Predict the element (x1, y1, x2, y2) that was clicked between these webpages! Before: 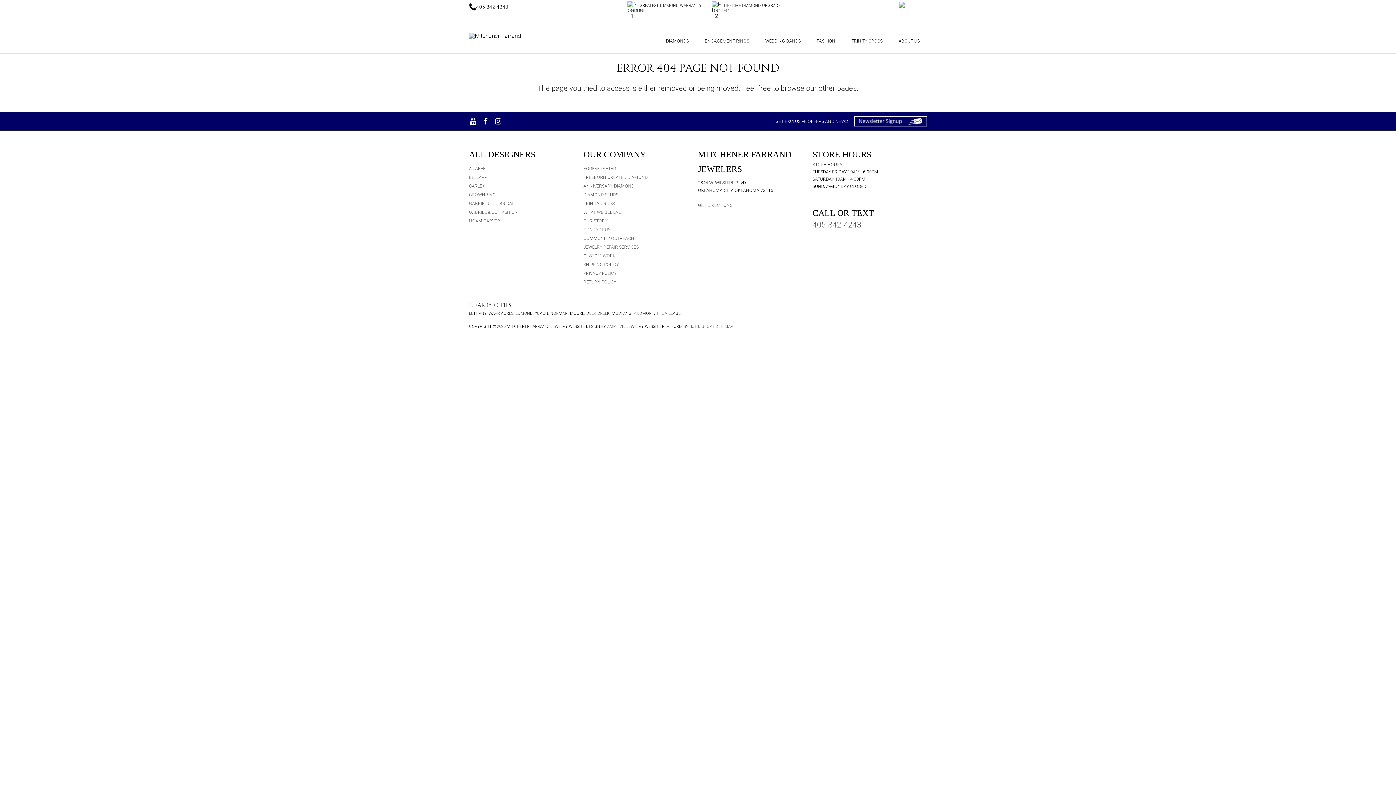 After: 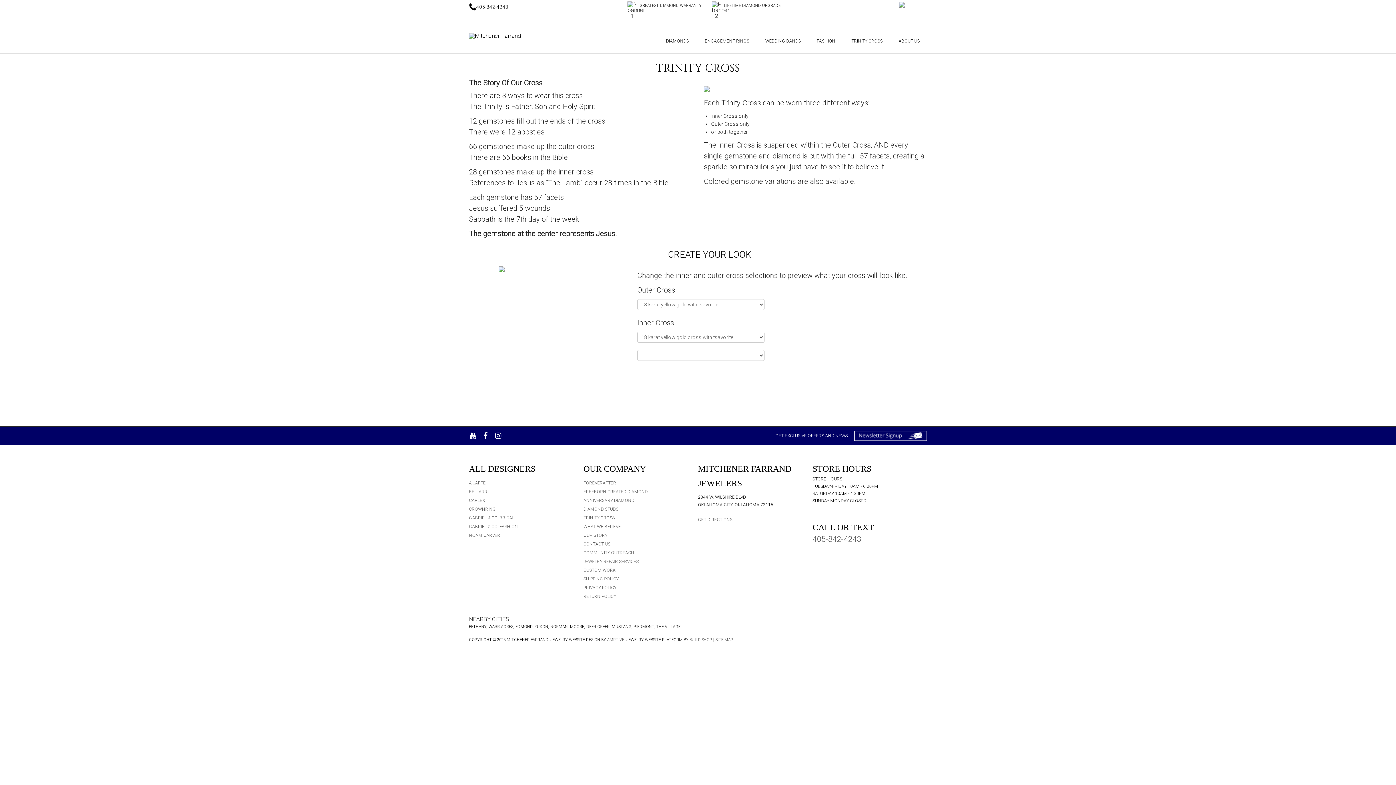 Action: bbox: (844, 33, 890, 48) label: TRINITY CROSS